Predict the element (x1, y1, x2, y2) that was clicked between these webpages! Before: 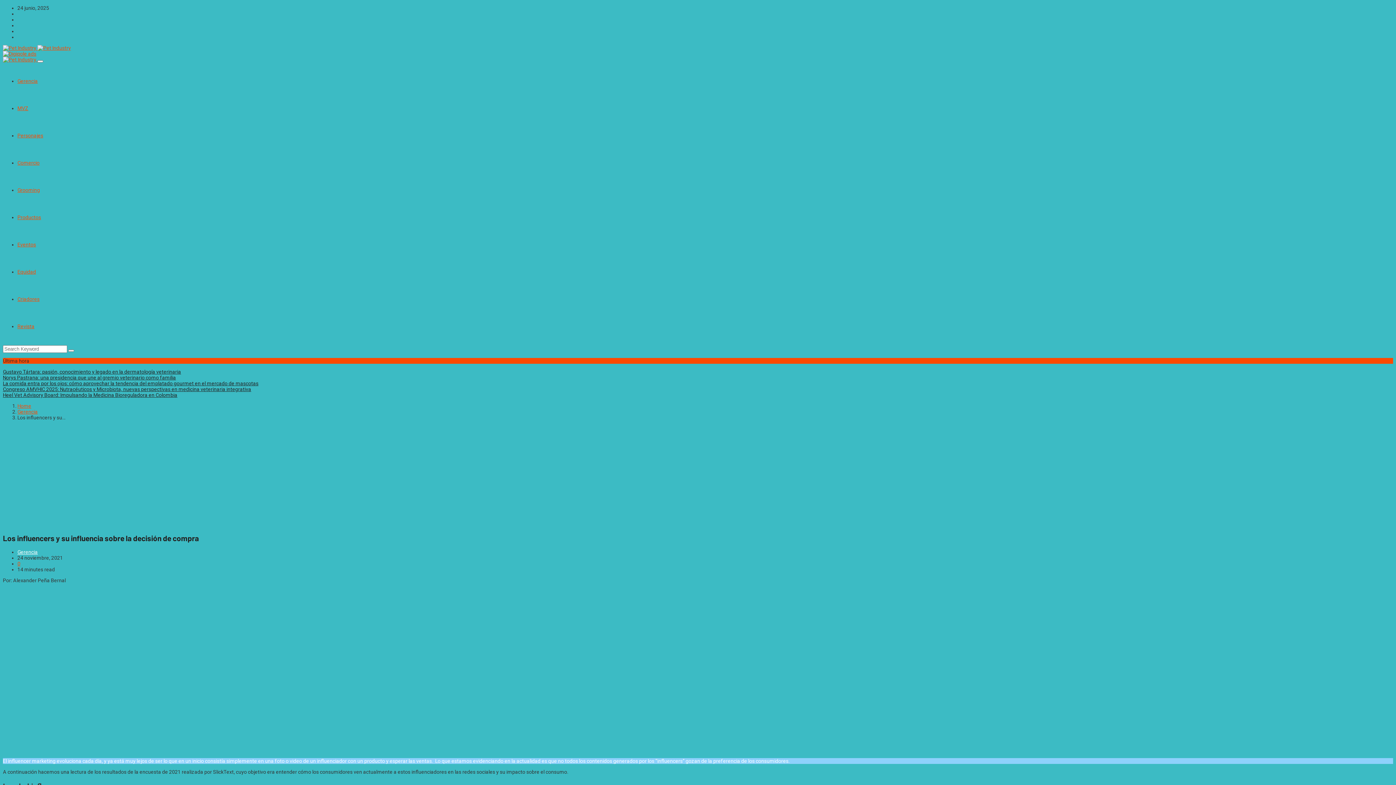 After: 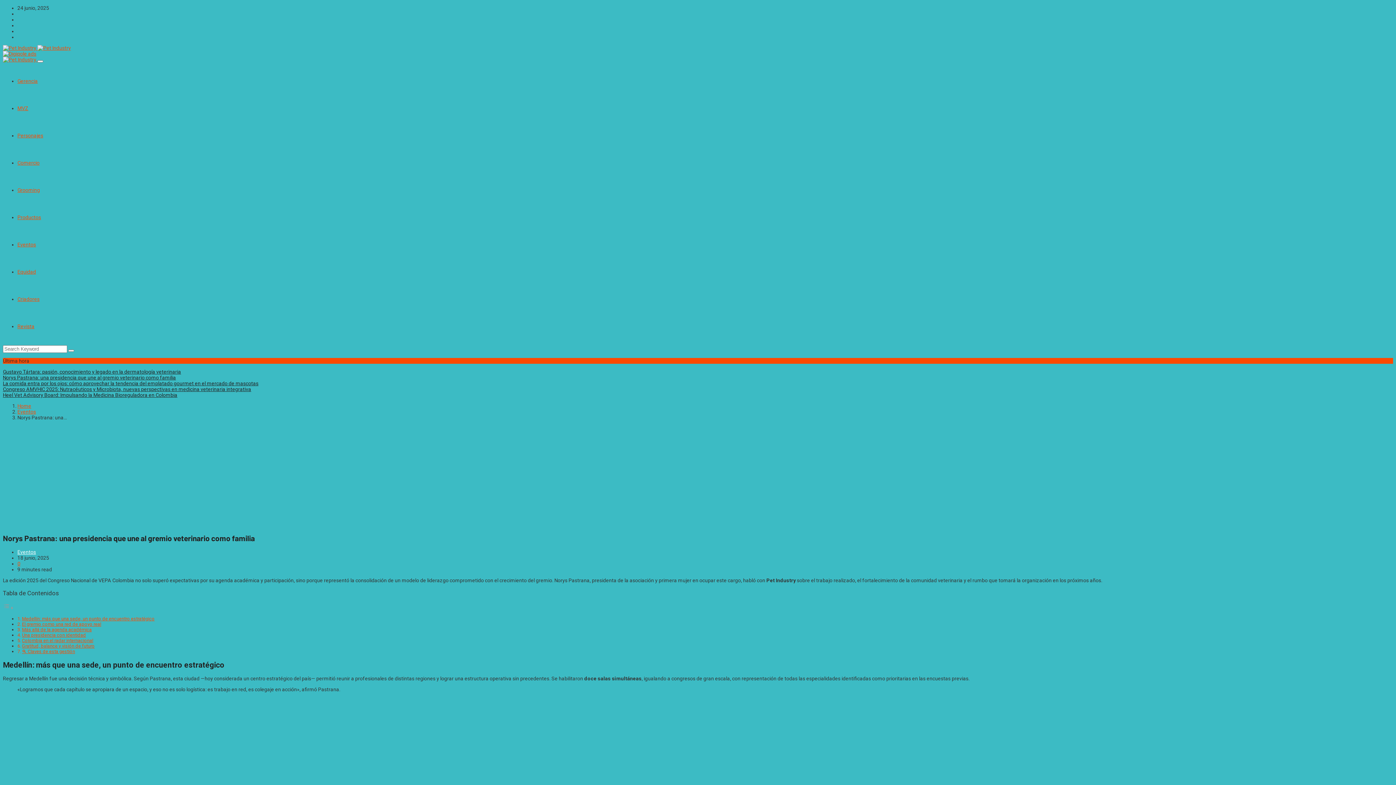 Action: label: Norys Pastrana: una presidencia que une al gremio veterinario como familia bbox: (2, 374, 176, 380)